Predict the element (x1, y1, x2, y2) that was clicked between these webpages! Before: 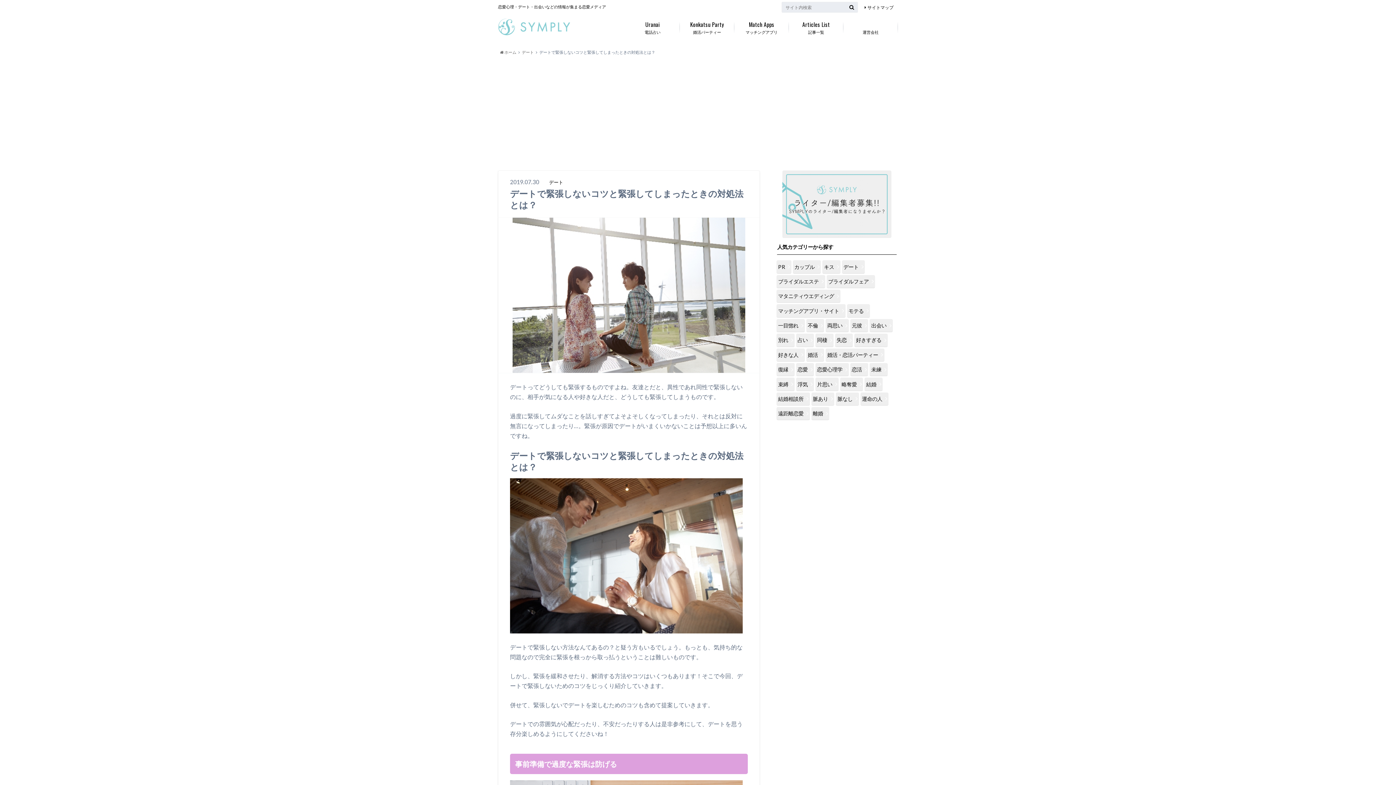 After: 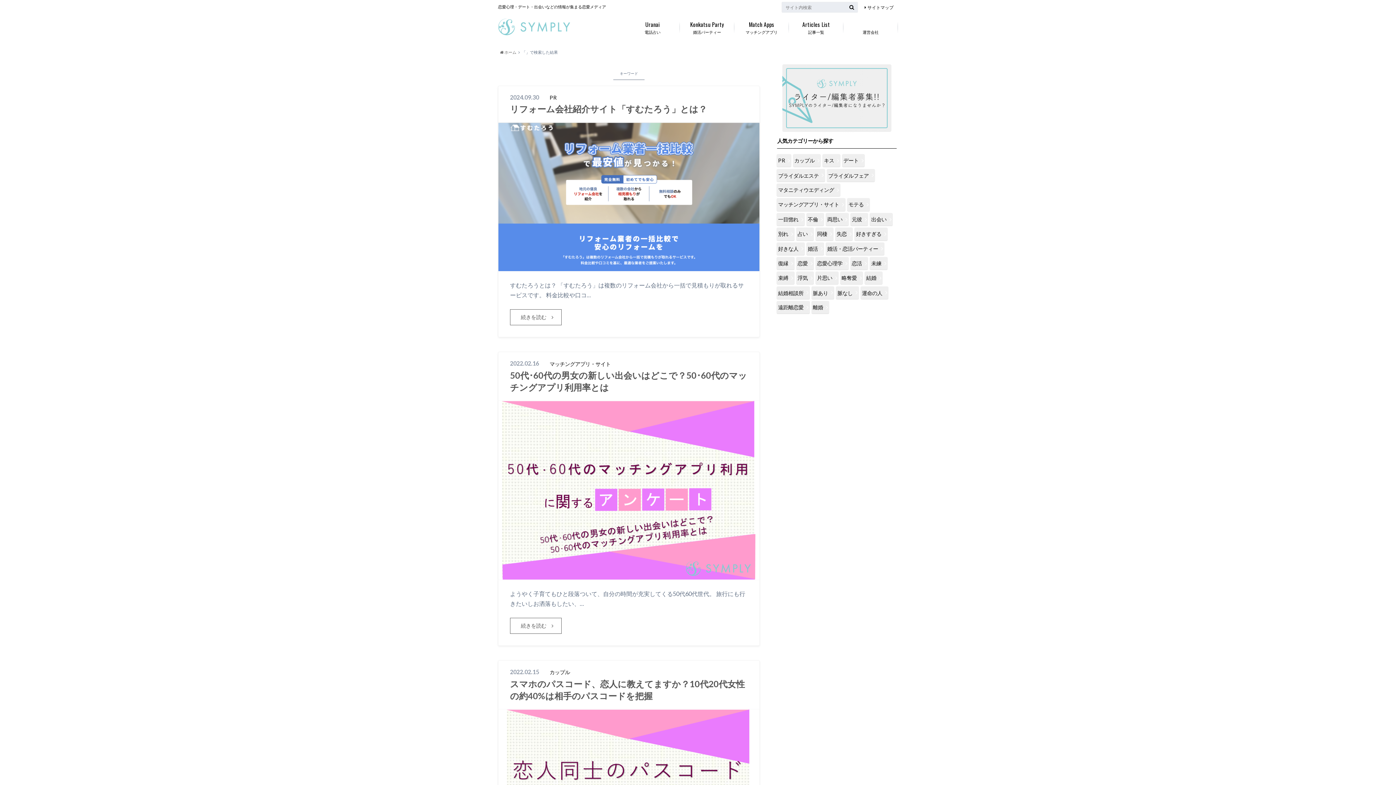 Action: bbox: (847, 3, 856, 10)